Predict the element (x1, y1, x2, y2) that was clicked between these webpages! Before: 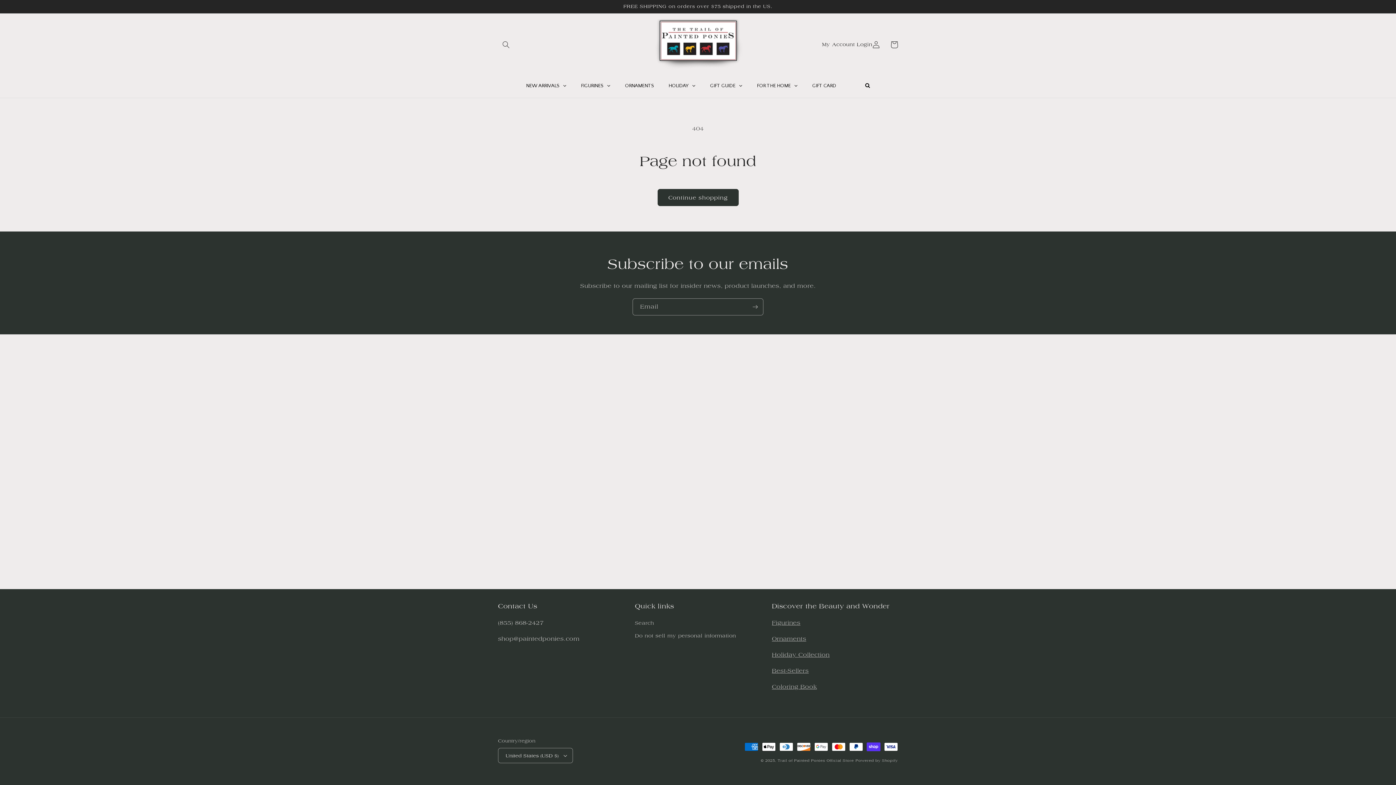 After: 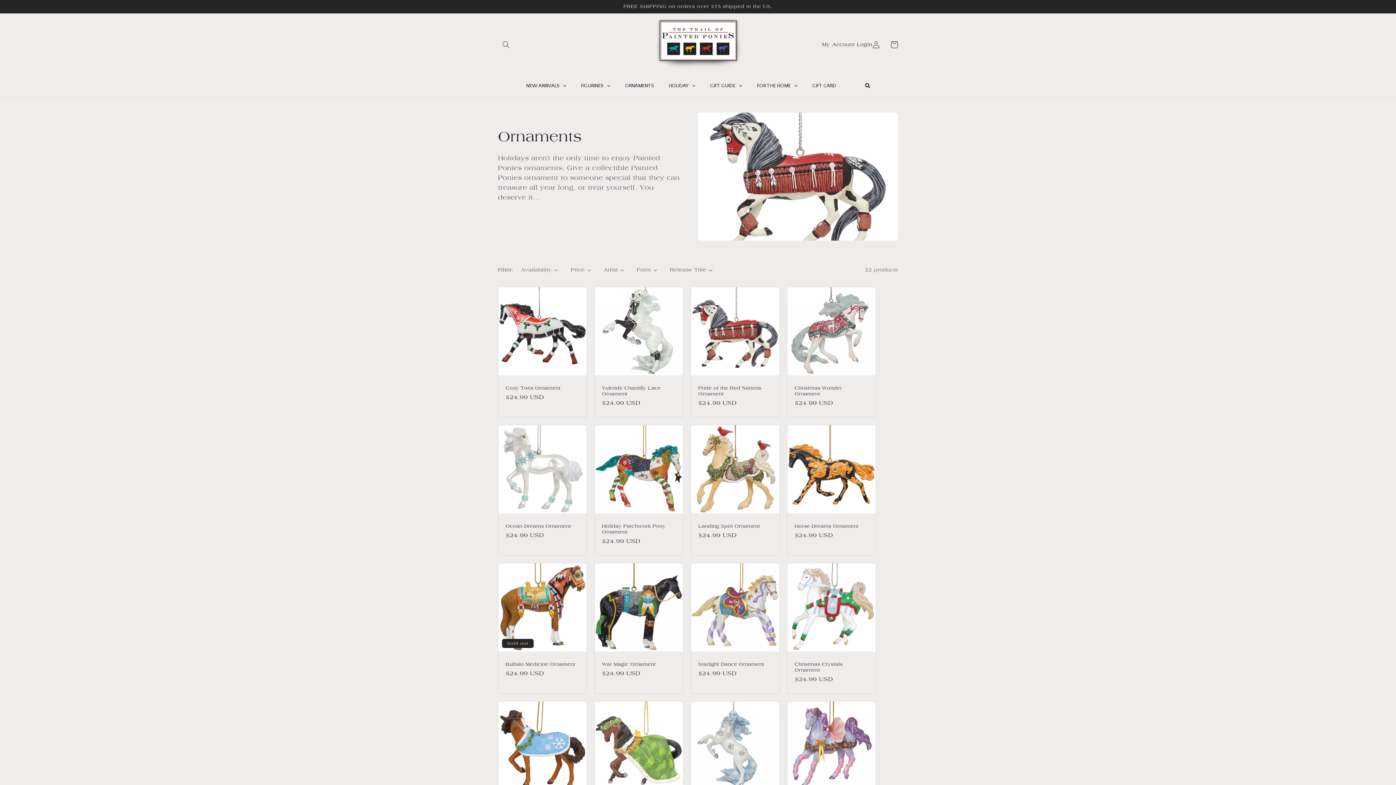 Action: bbox: (772, 636, 806, 642) label: Ornaments